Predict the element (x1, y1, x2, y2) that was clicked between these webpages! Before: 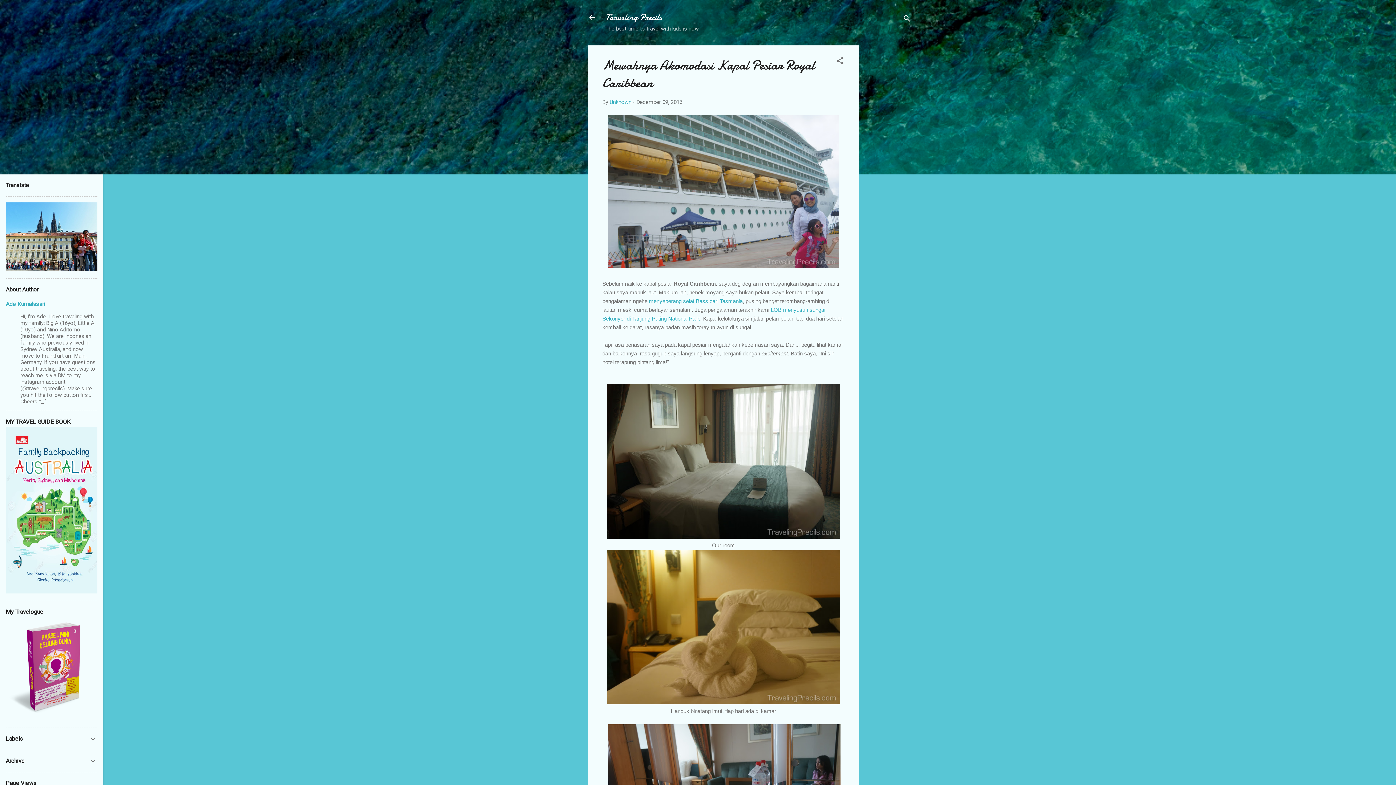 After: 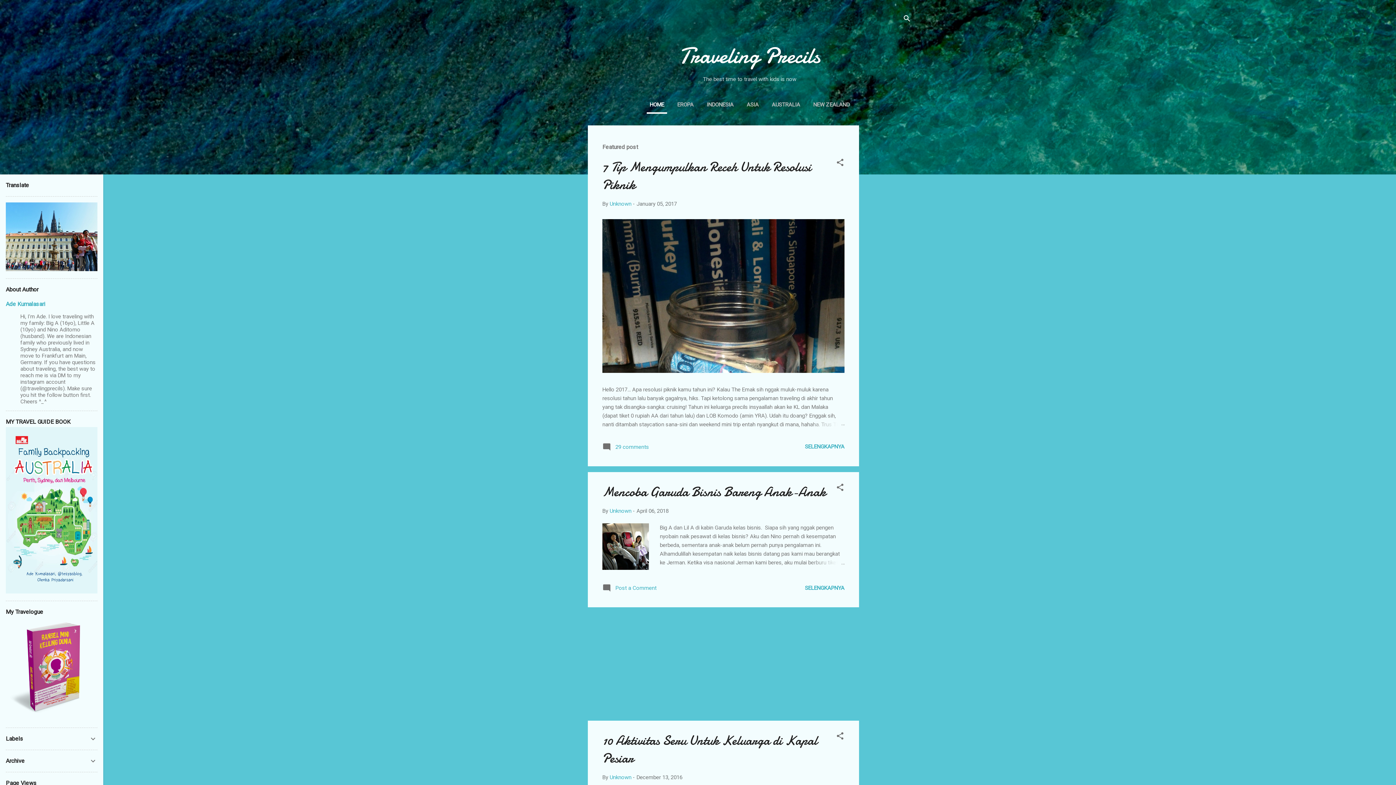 Action: bbox: (583, 8, 601, 26)